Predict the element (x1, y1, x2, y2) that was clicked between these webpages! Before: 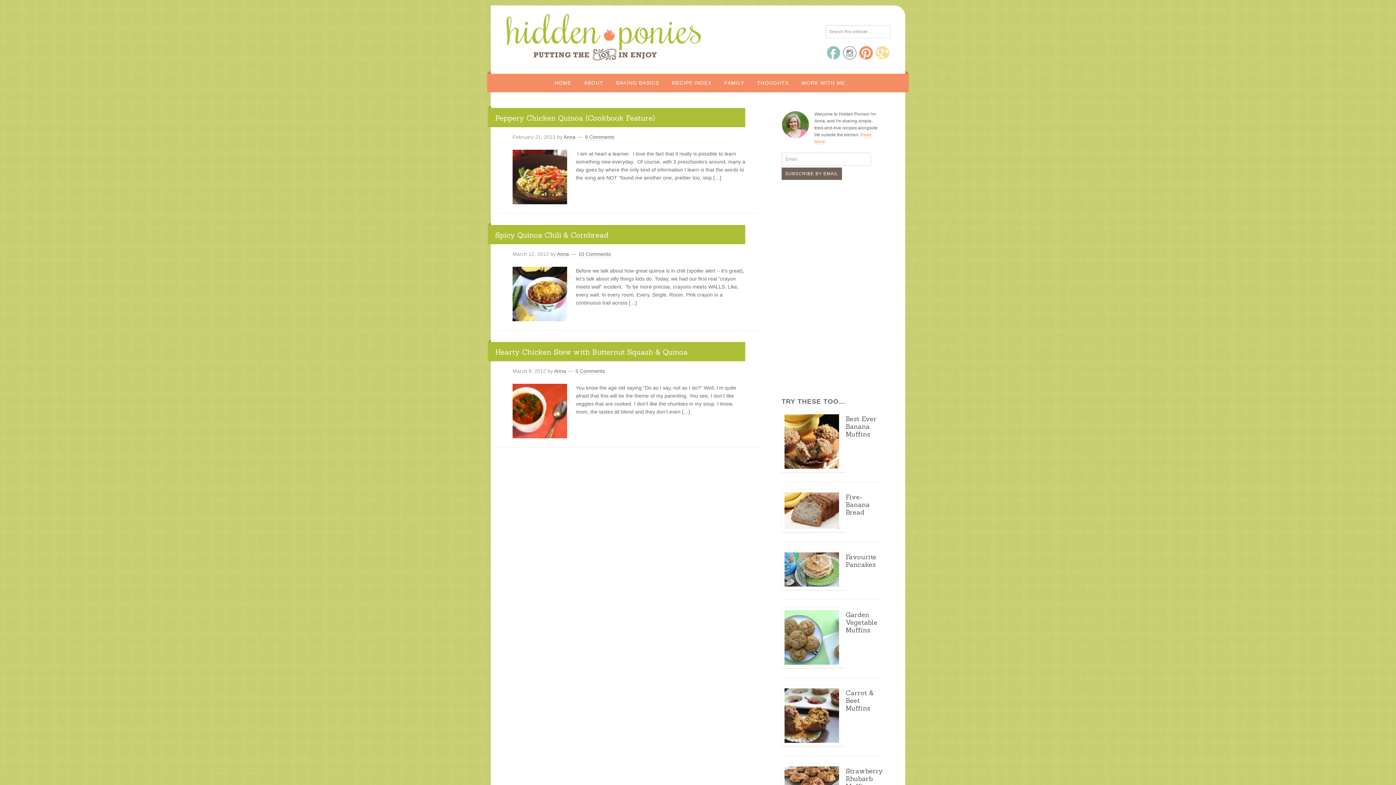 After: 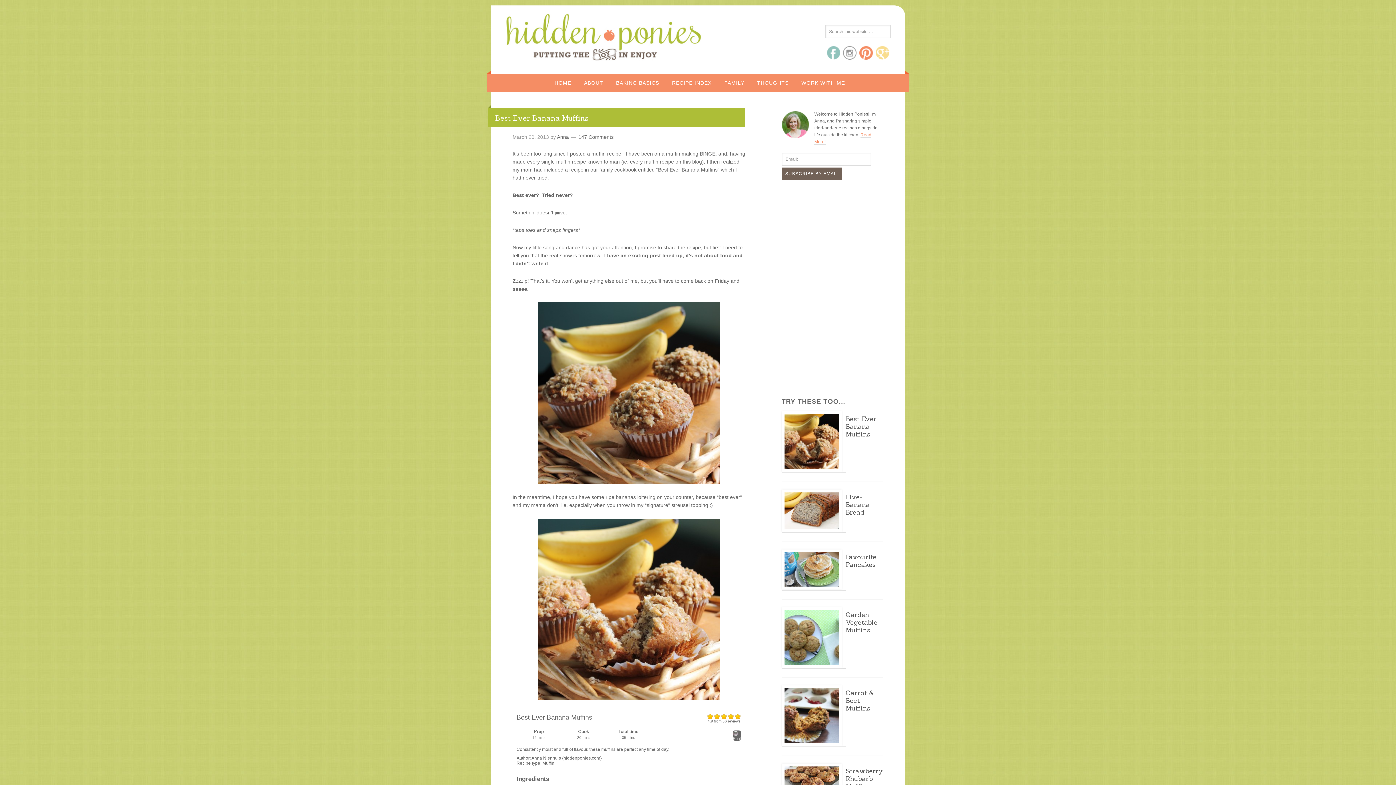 Action: bbox: (781, 411, 845, 473)